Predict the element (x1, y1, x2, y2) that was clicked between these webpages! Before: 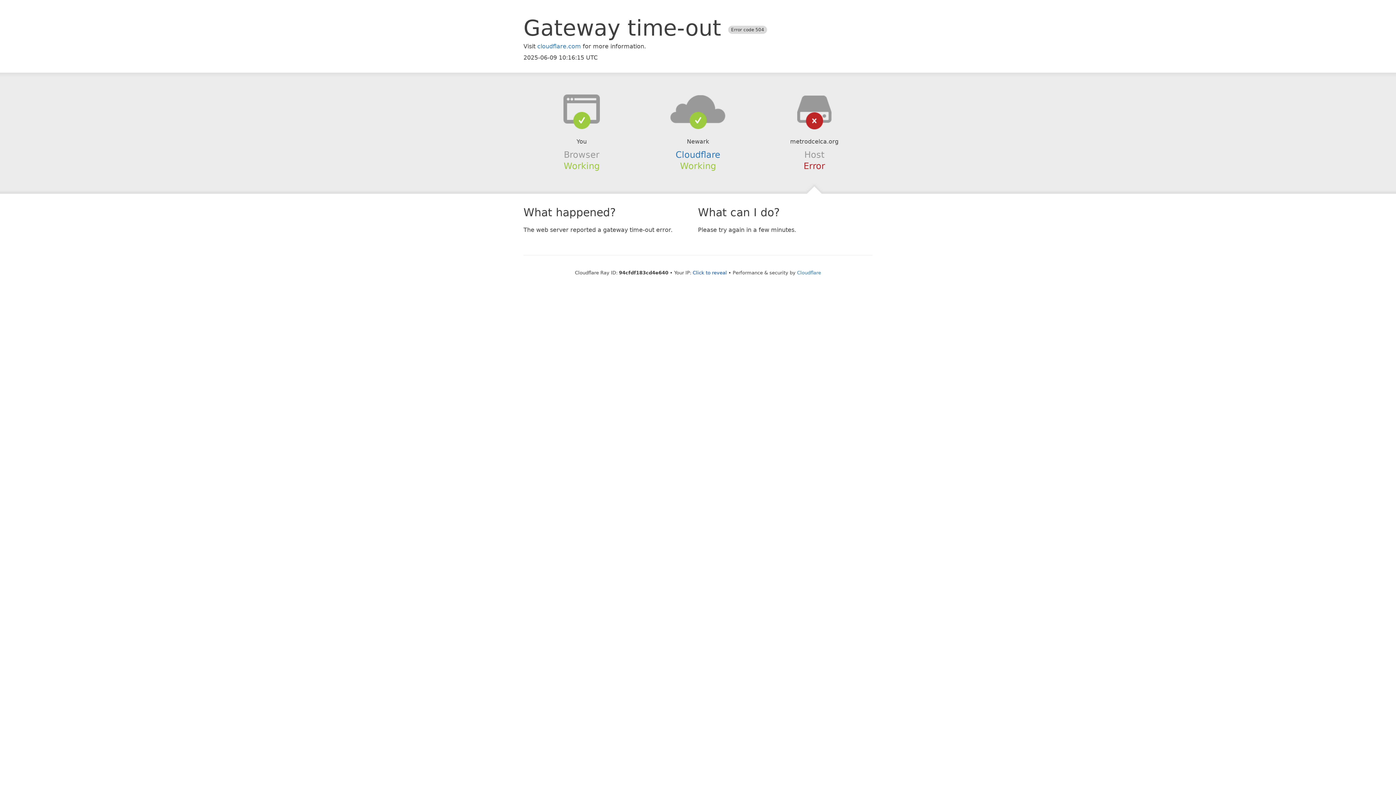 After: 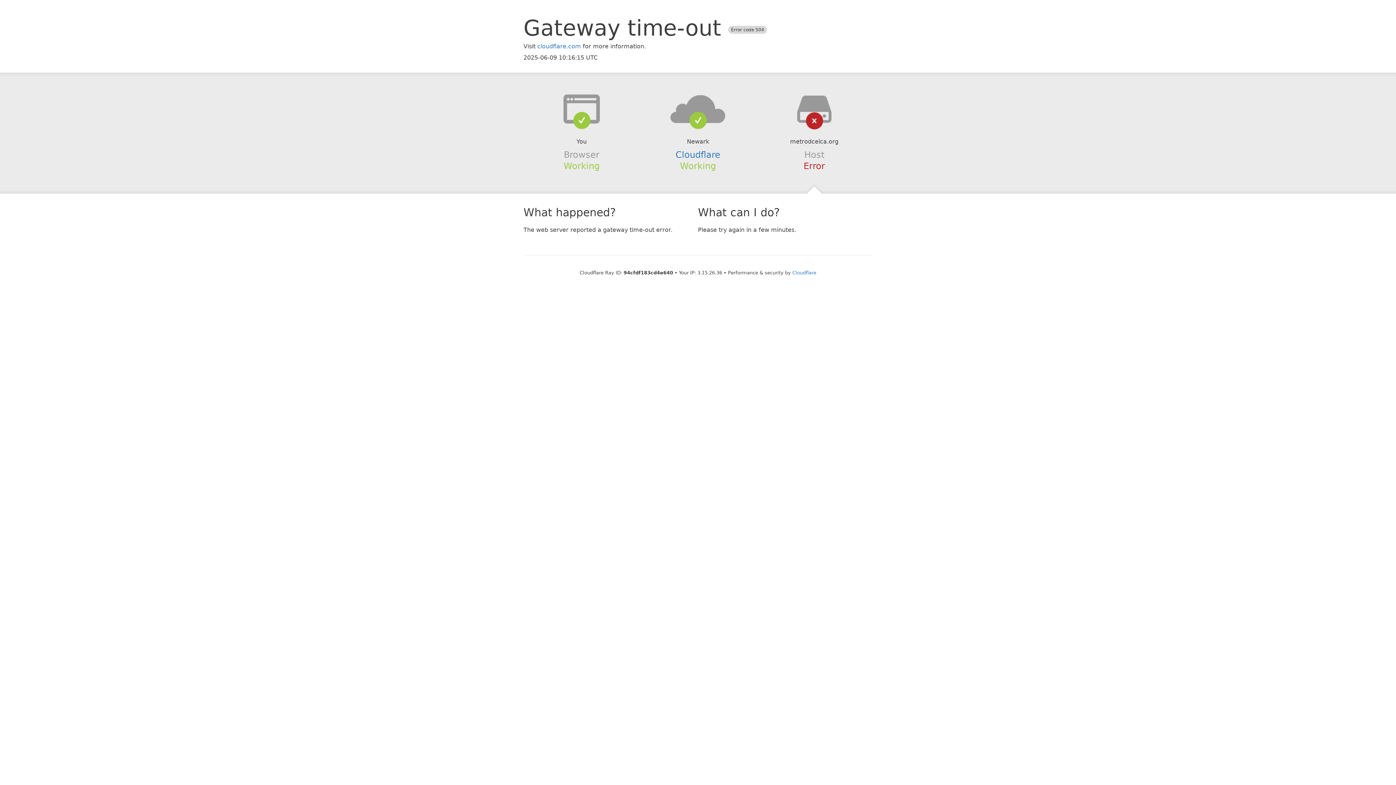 Action: bbox: (692, 270, 727, 275) label: Click to reveal